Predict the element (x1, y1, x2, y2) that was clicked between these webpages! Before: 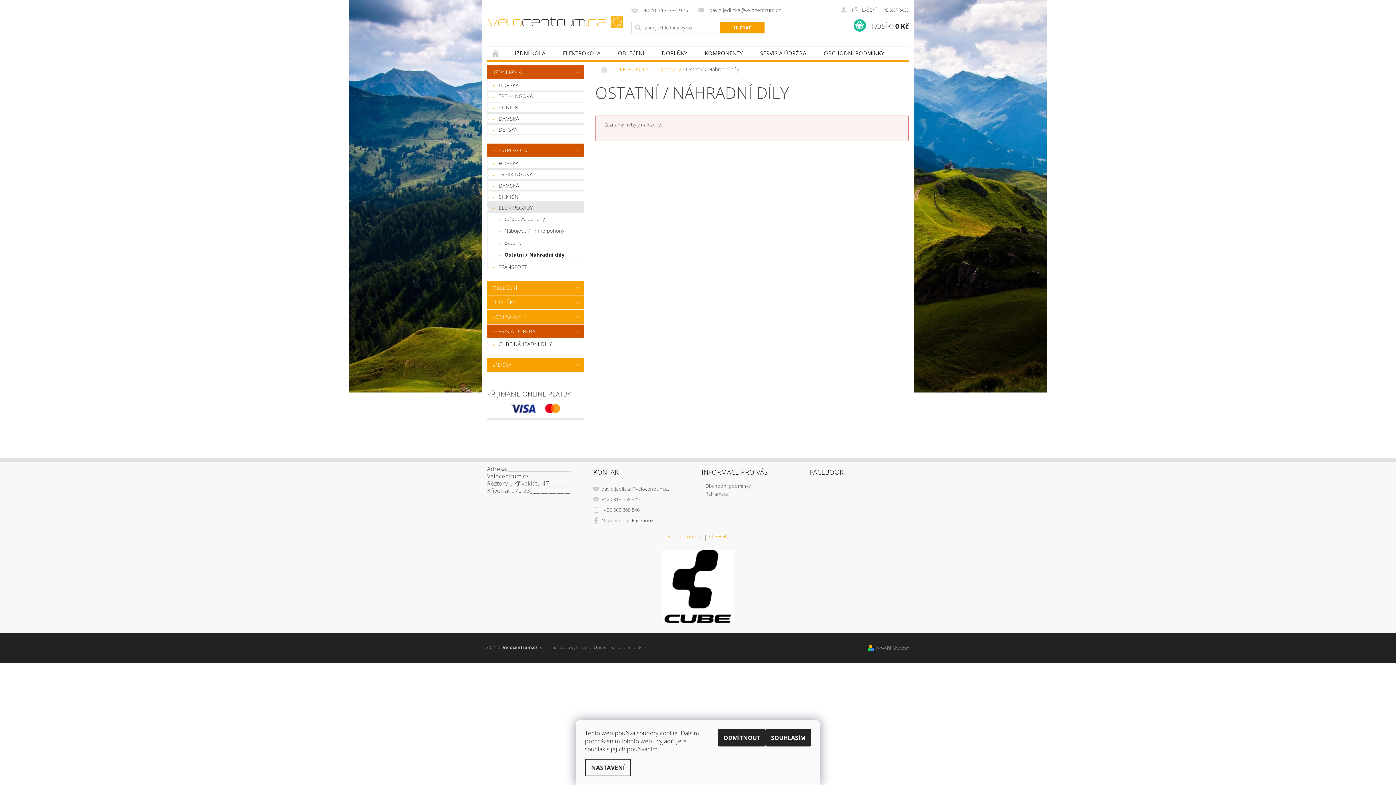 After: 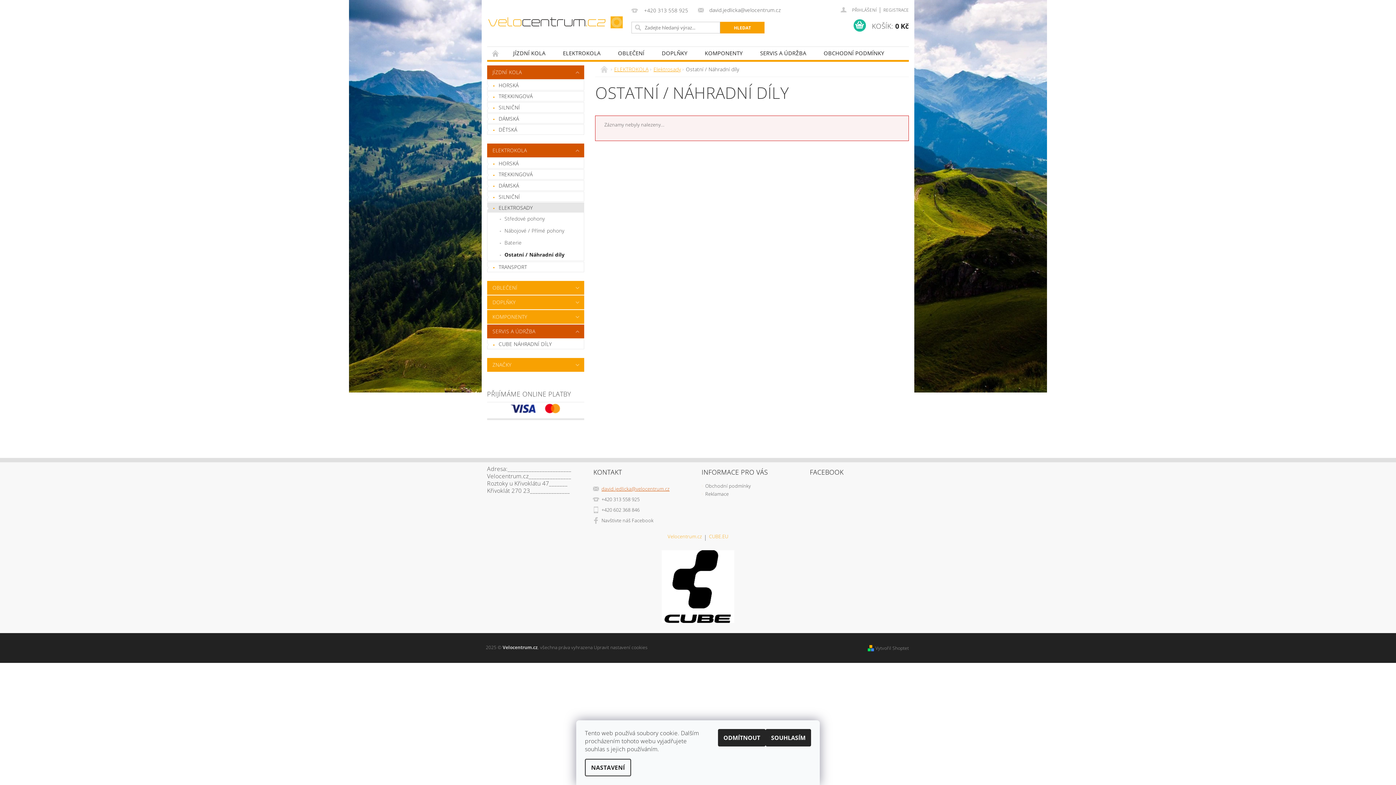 Action: bbox: (601, 485, 669, 492) label: david.jedlicka@velocentrum.cz